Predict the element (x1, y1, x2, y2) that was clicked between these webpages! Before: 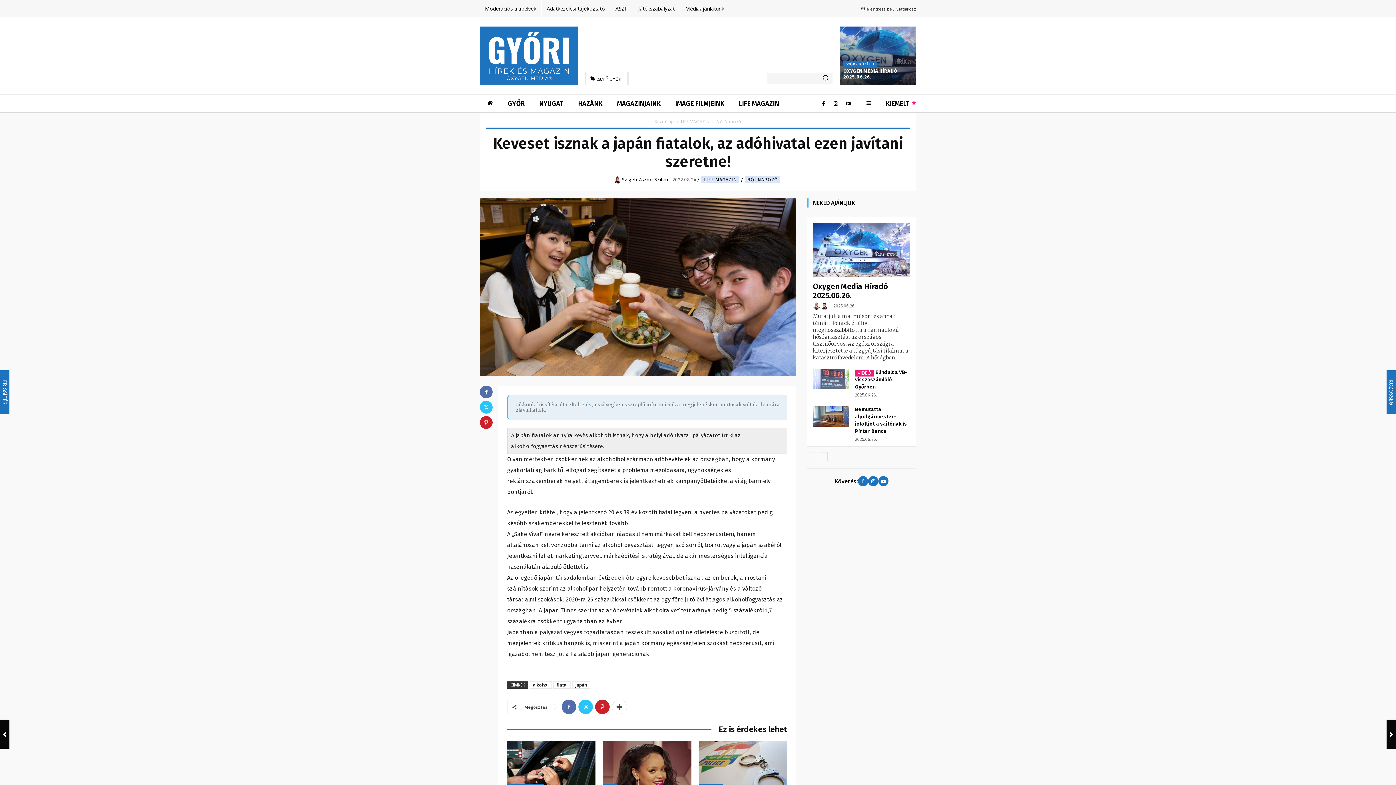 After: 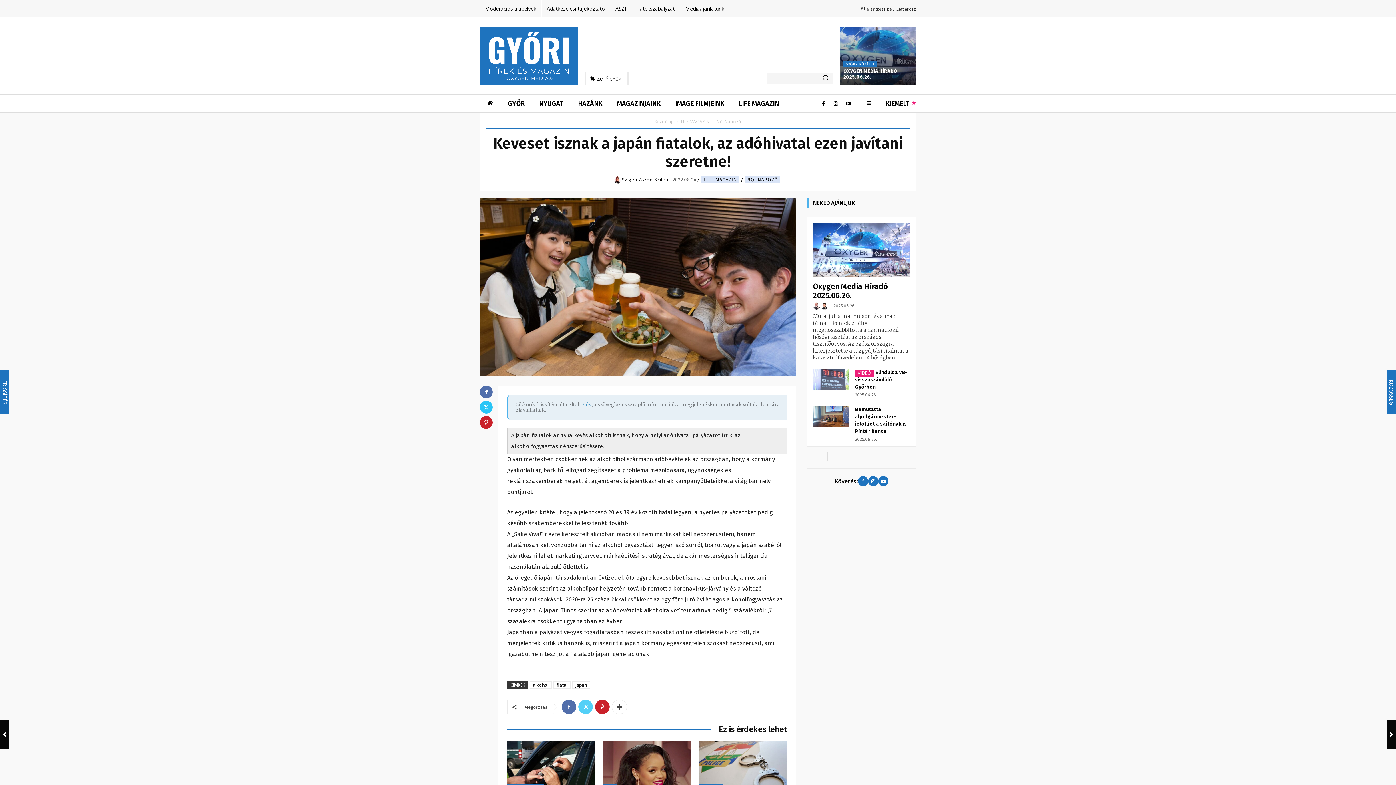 Action: bbox: (578, 699, 593, 714)